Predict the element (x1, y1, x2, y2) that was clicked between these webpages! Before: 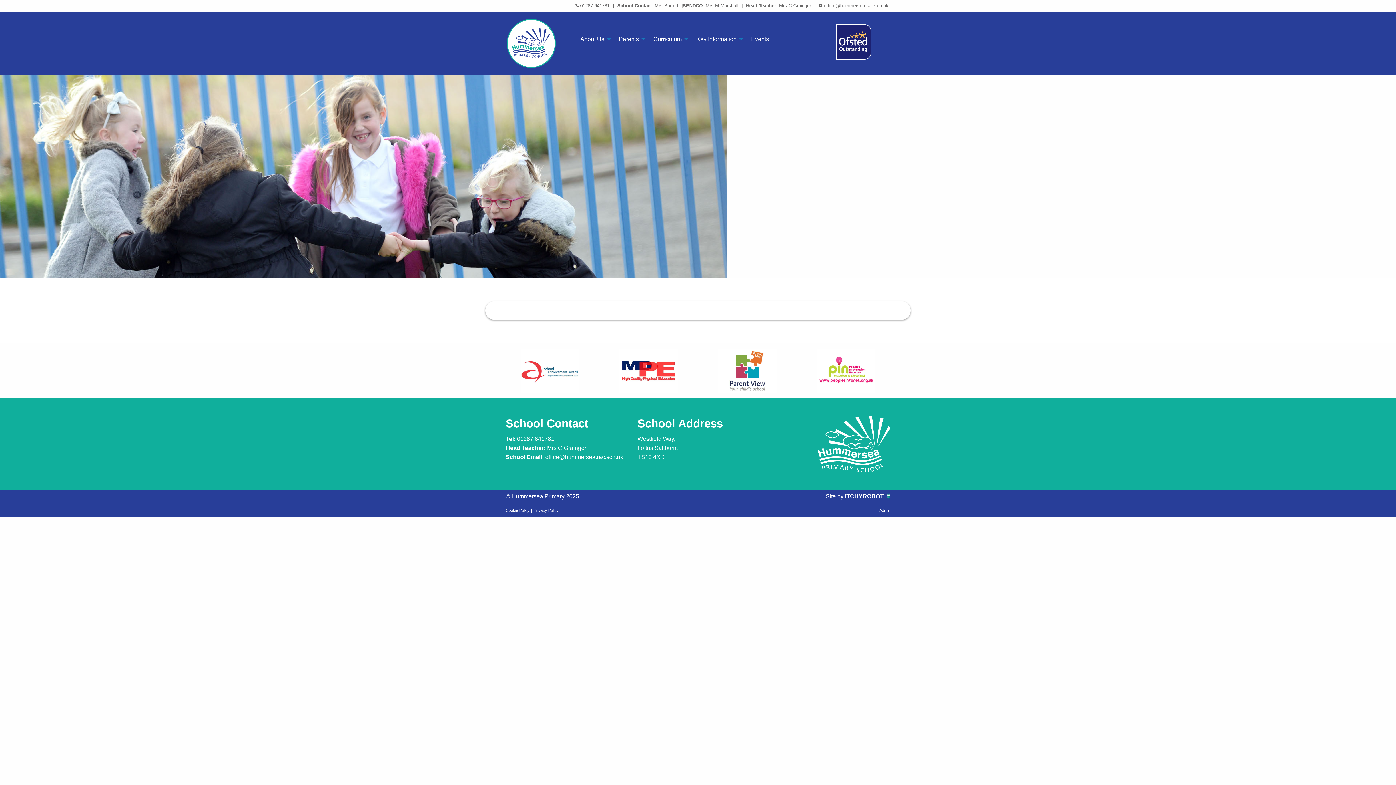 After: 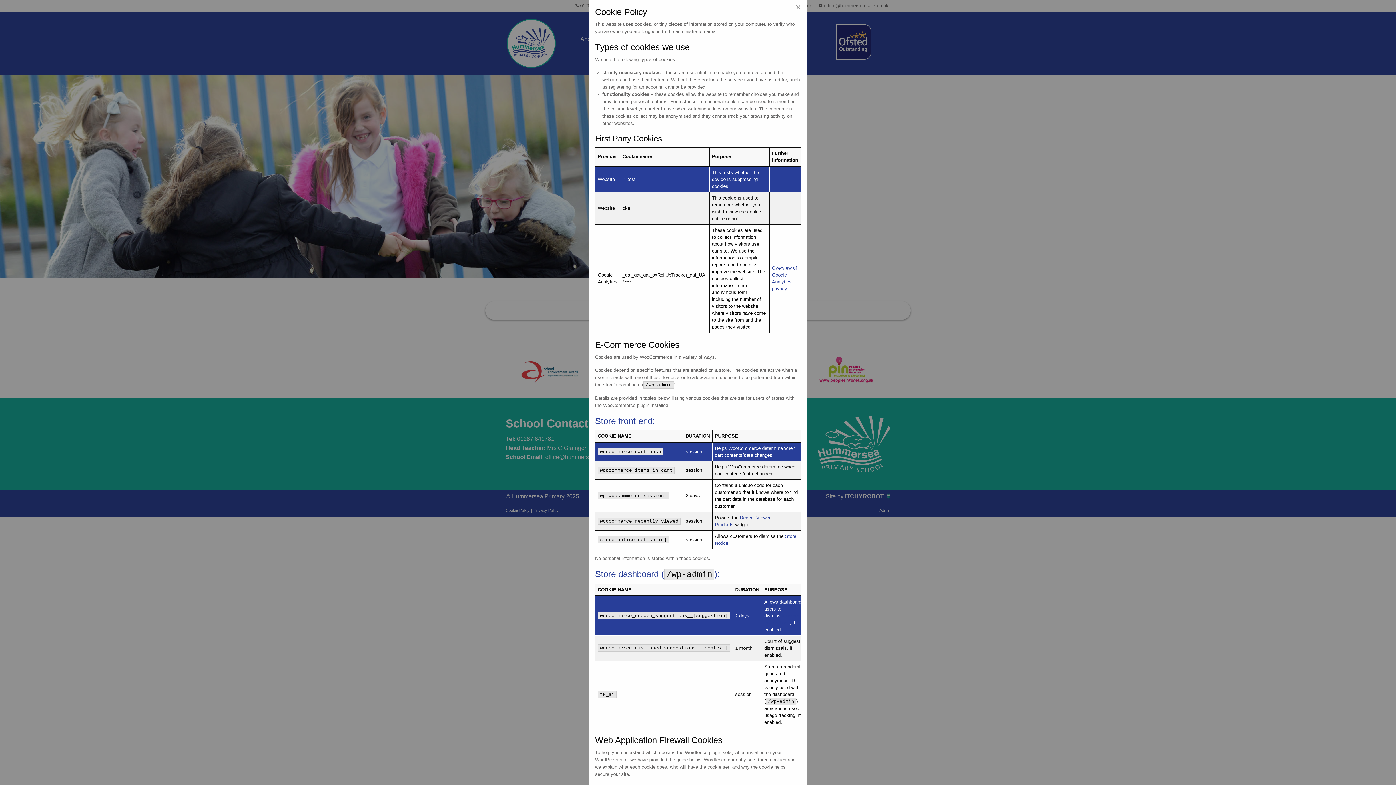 Action: label: Cookie Policy bbox: (505, 508, 529, 512)